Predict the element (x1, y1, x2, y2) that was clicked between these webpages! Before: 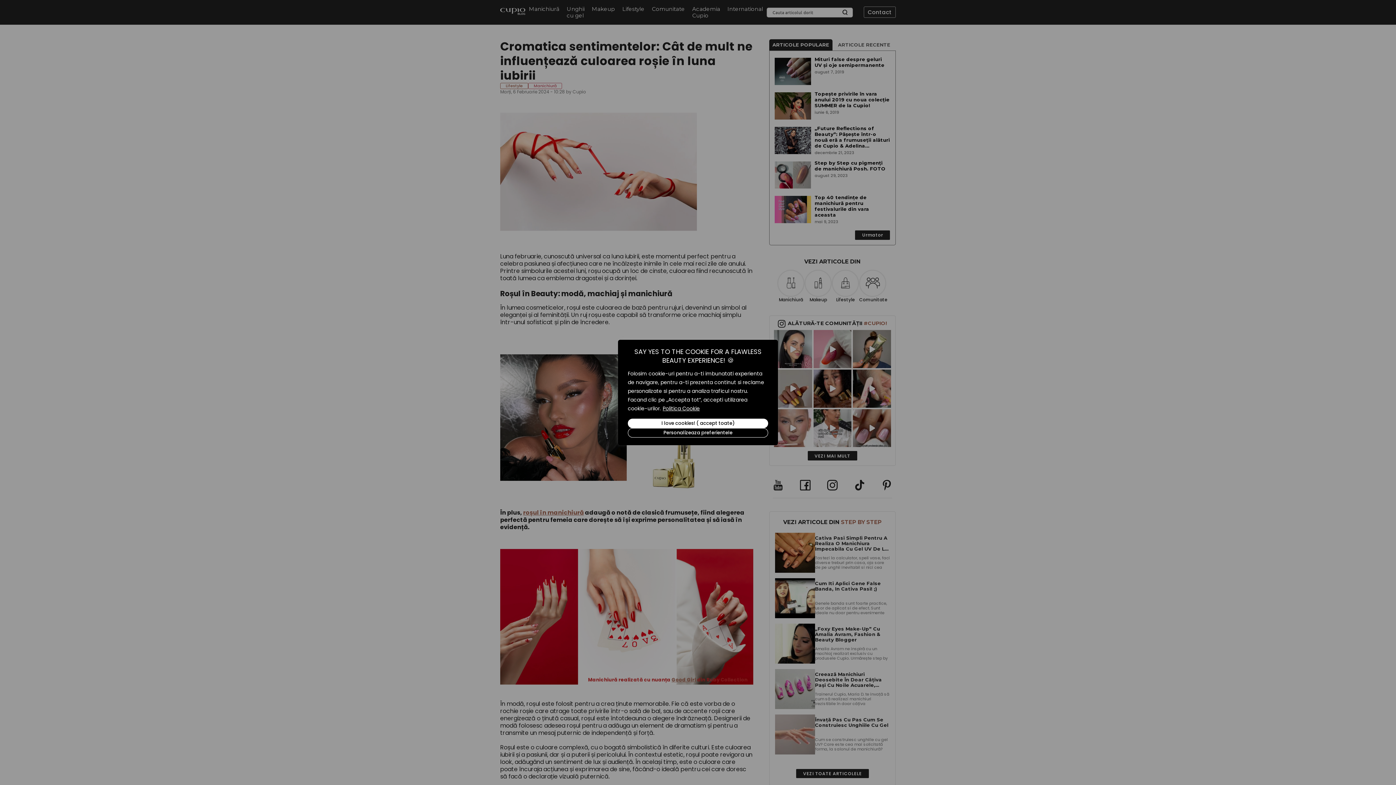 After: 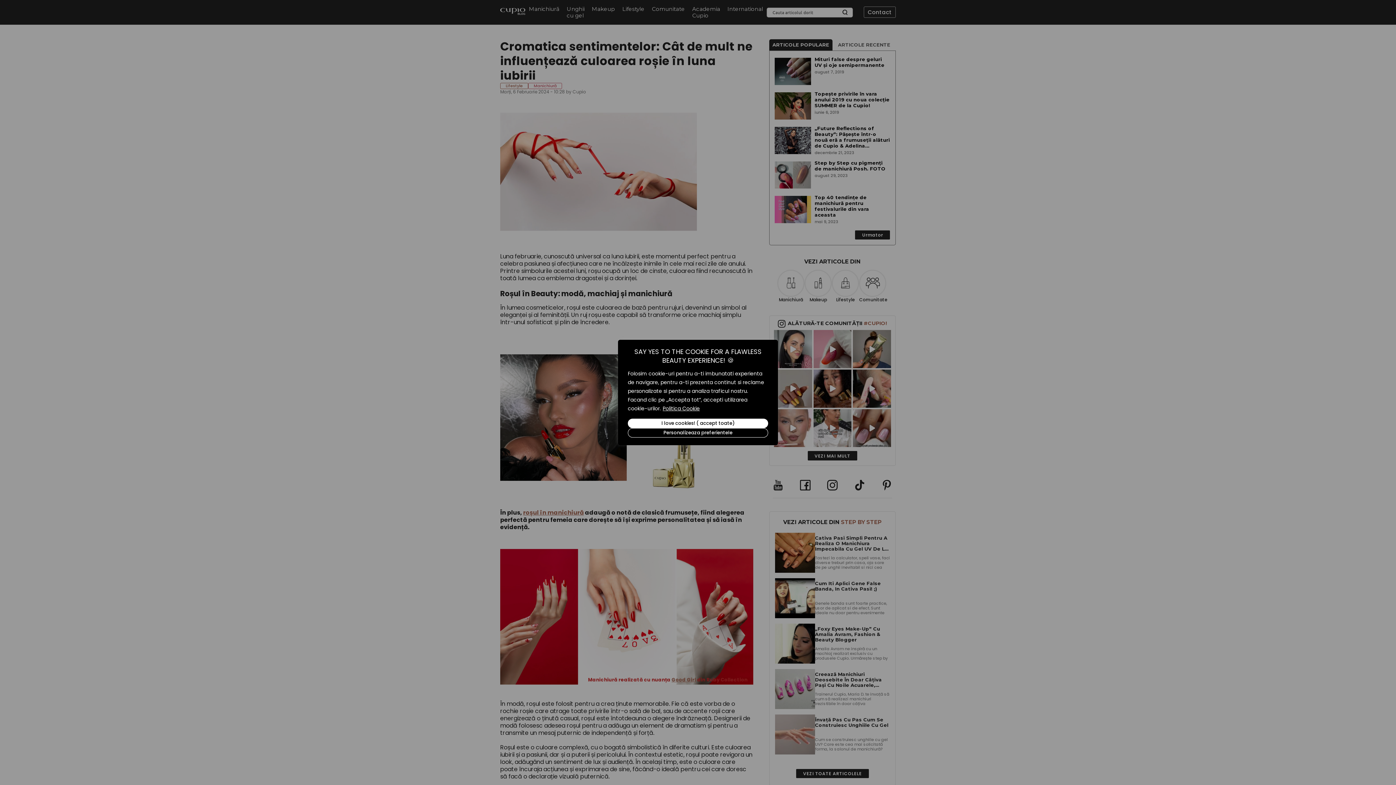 Action: bbox: (662, 404, 700, 412) label: Politica Cookie